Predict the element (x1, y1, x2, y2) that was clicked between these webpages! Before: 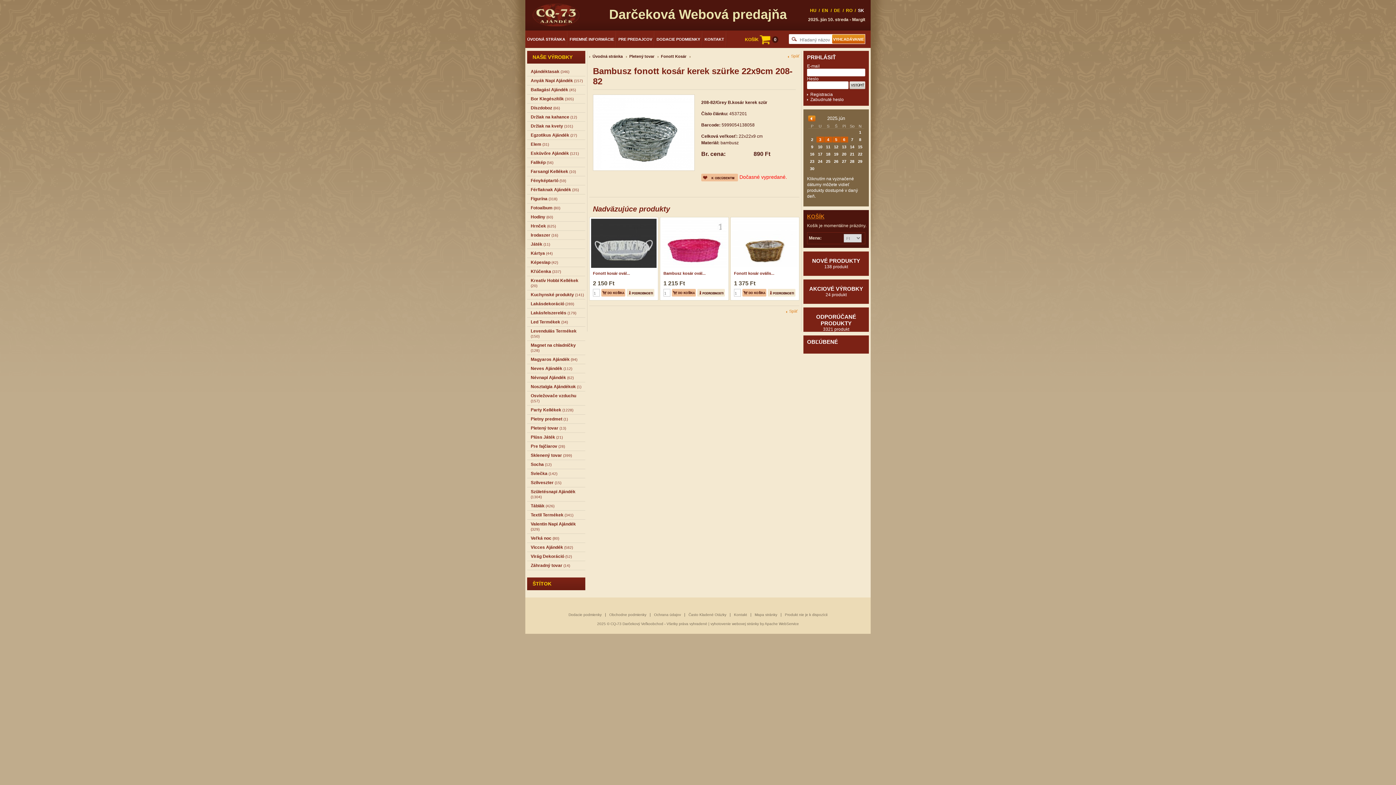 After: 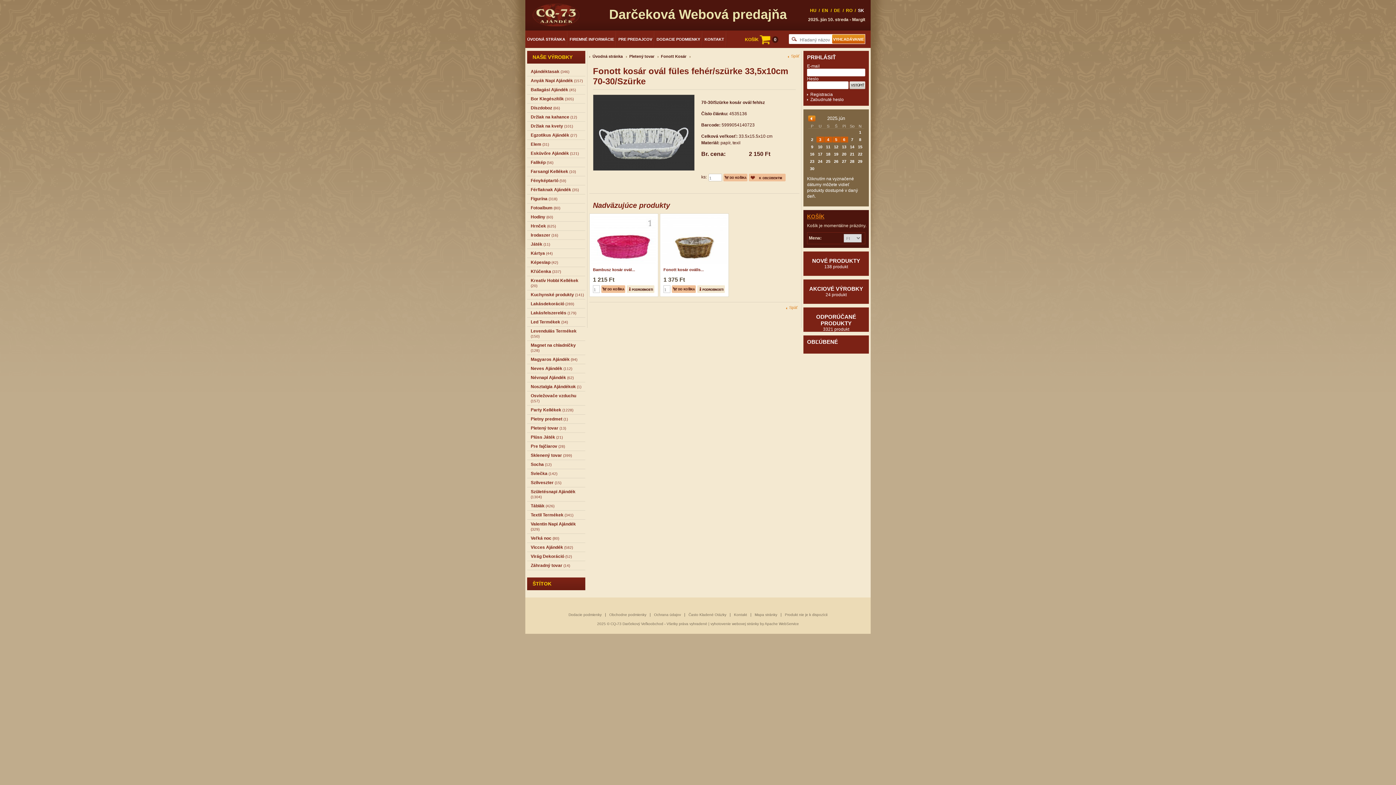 Action: bbox: (626, 289, 654, 296)